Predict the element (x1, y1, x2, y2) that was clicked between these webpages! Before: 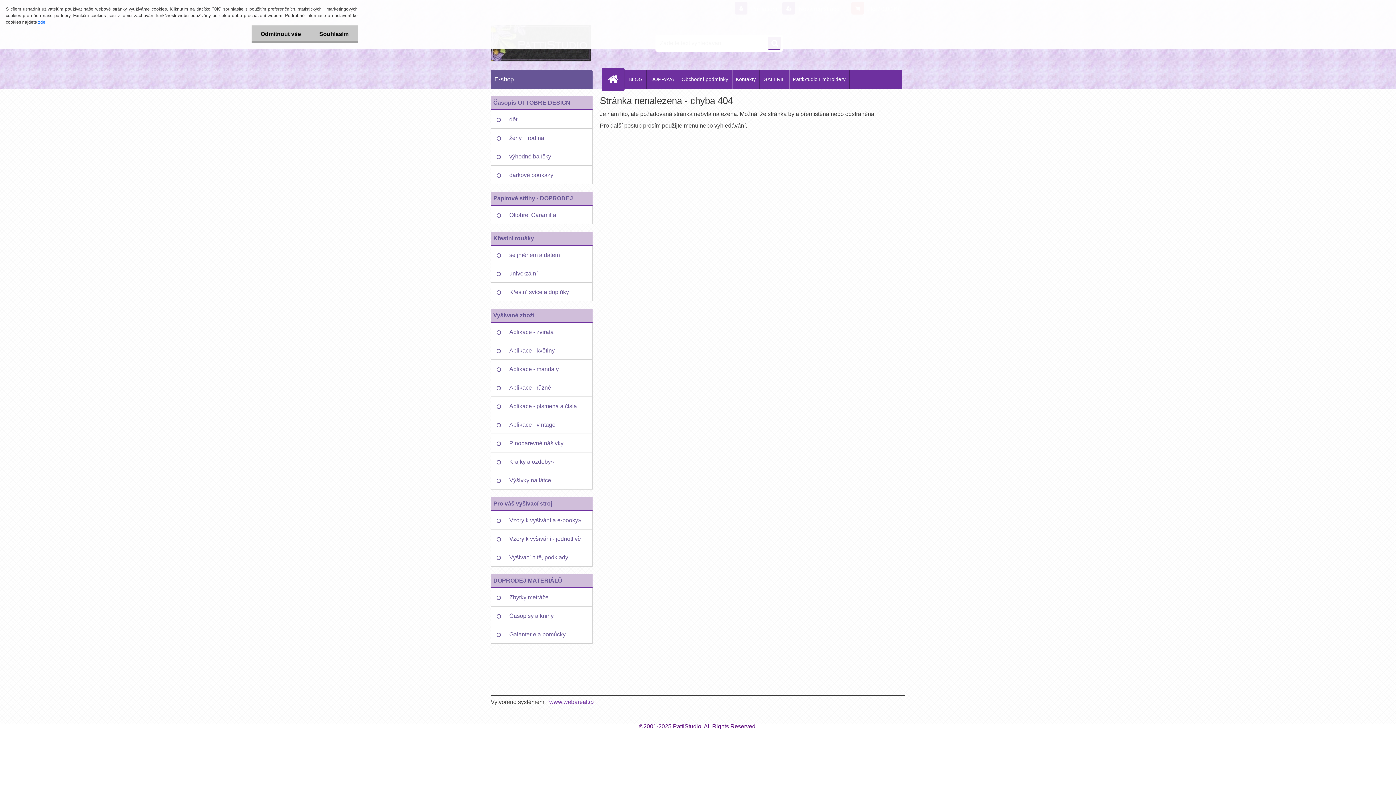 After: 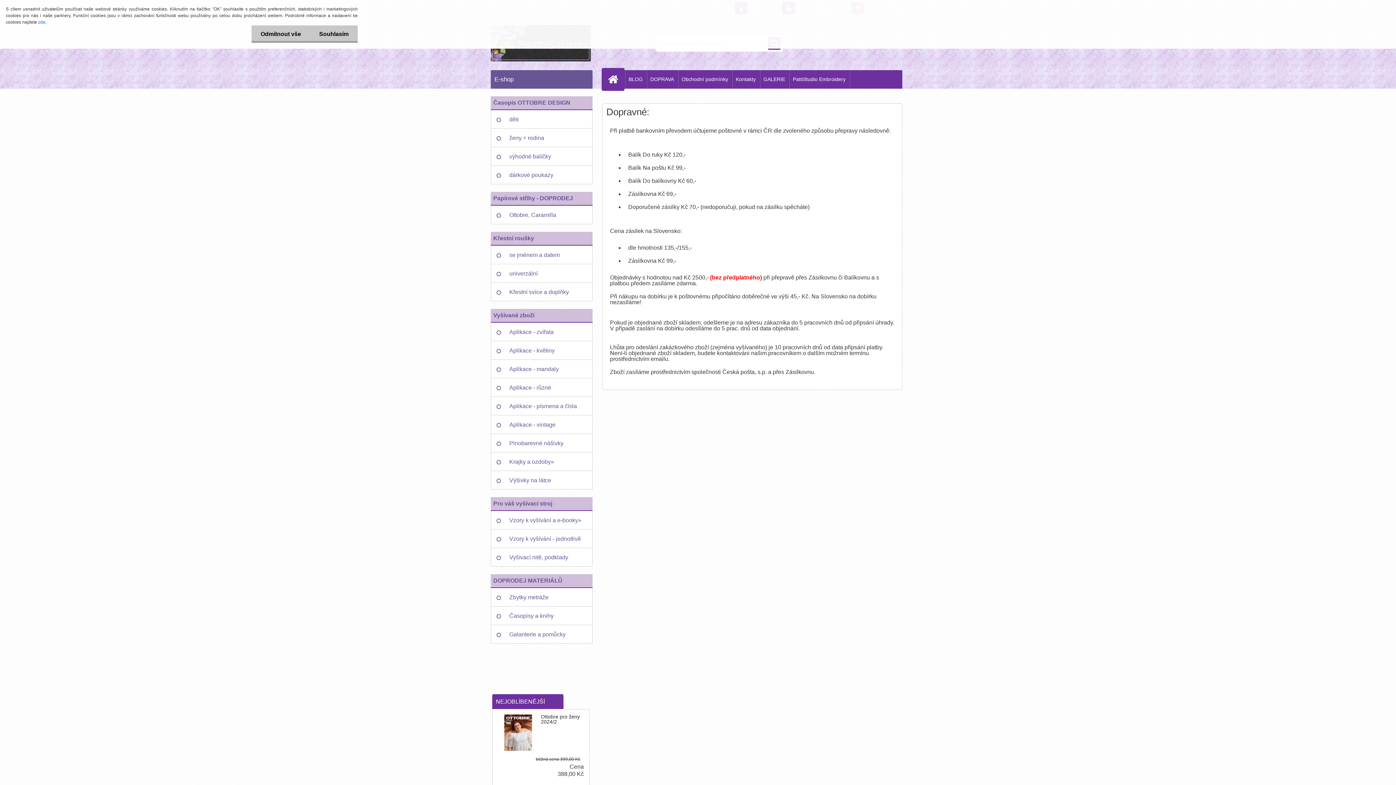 Action: bbox: (646, 70, 677, 88) label: DOPRAVA